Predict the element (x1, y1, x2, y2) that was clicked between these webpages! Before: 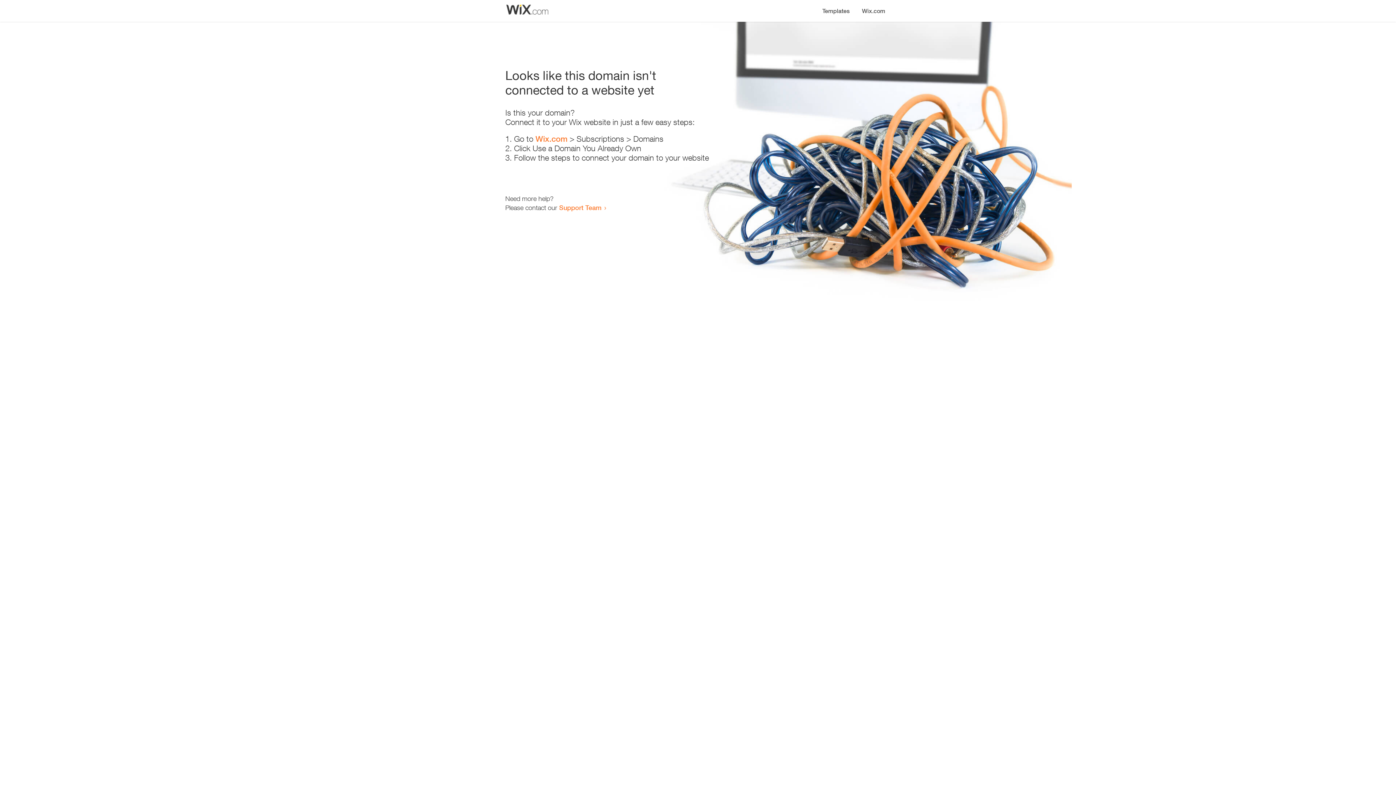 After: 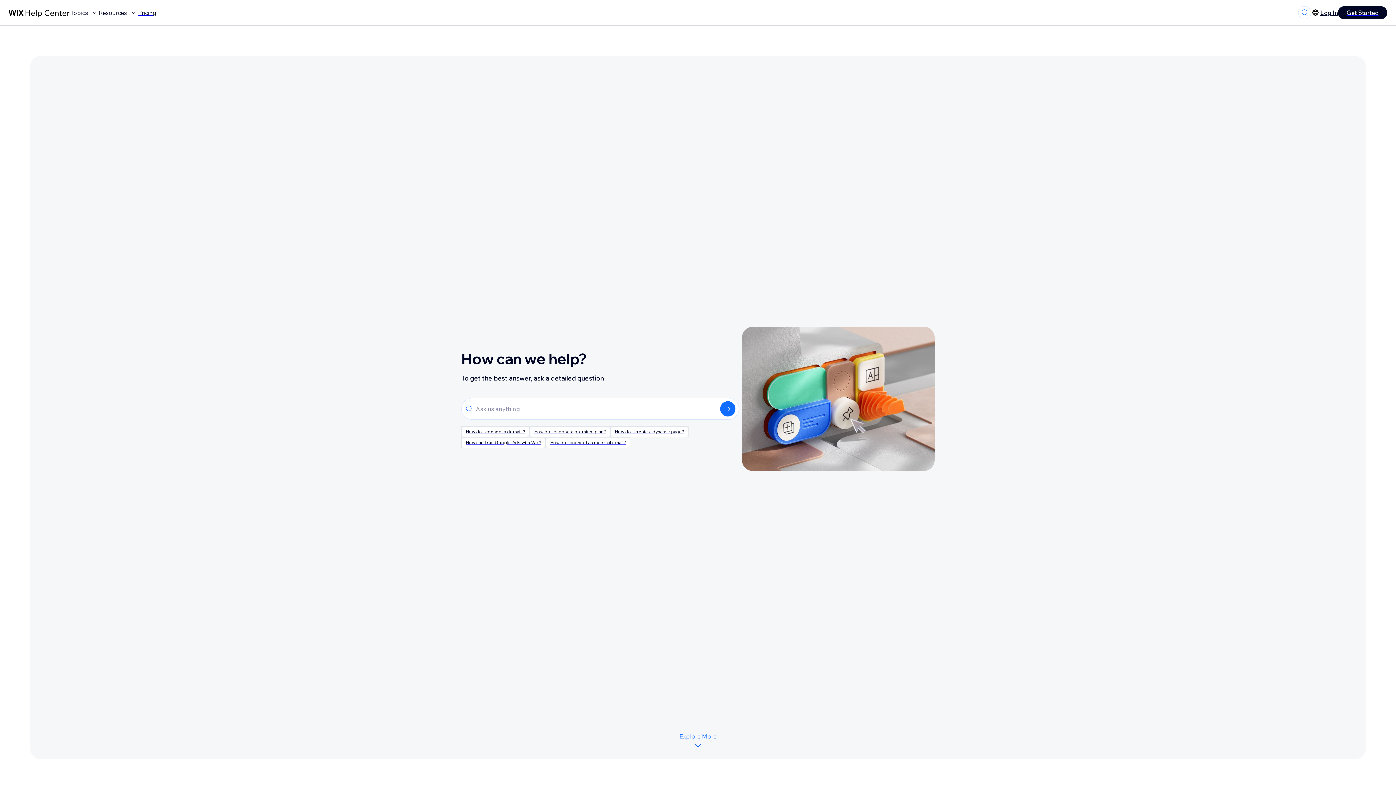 Action: bbox: (559, 203, 601, 211) label: Support Team